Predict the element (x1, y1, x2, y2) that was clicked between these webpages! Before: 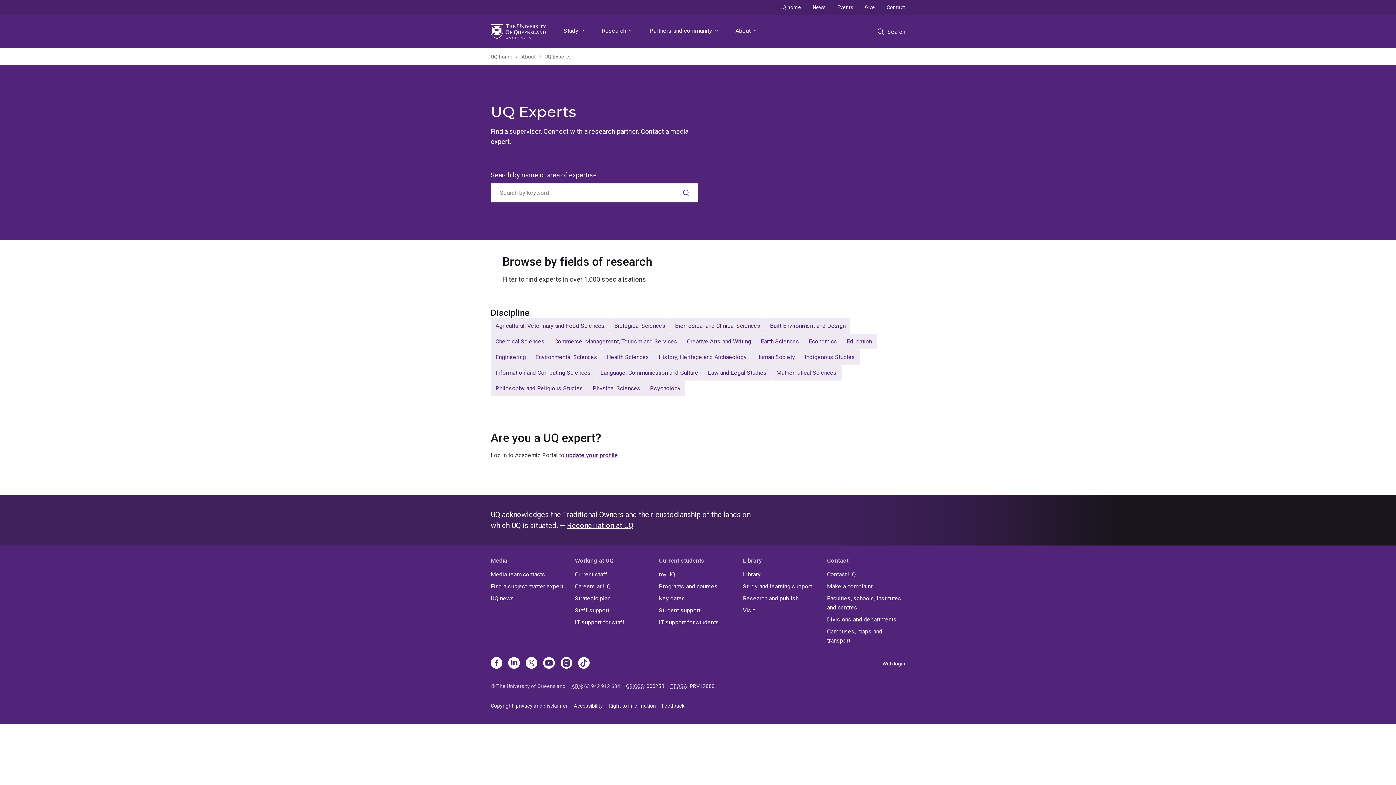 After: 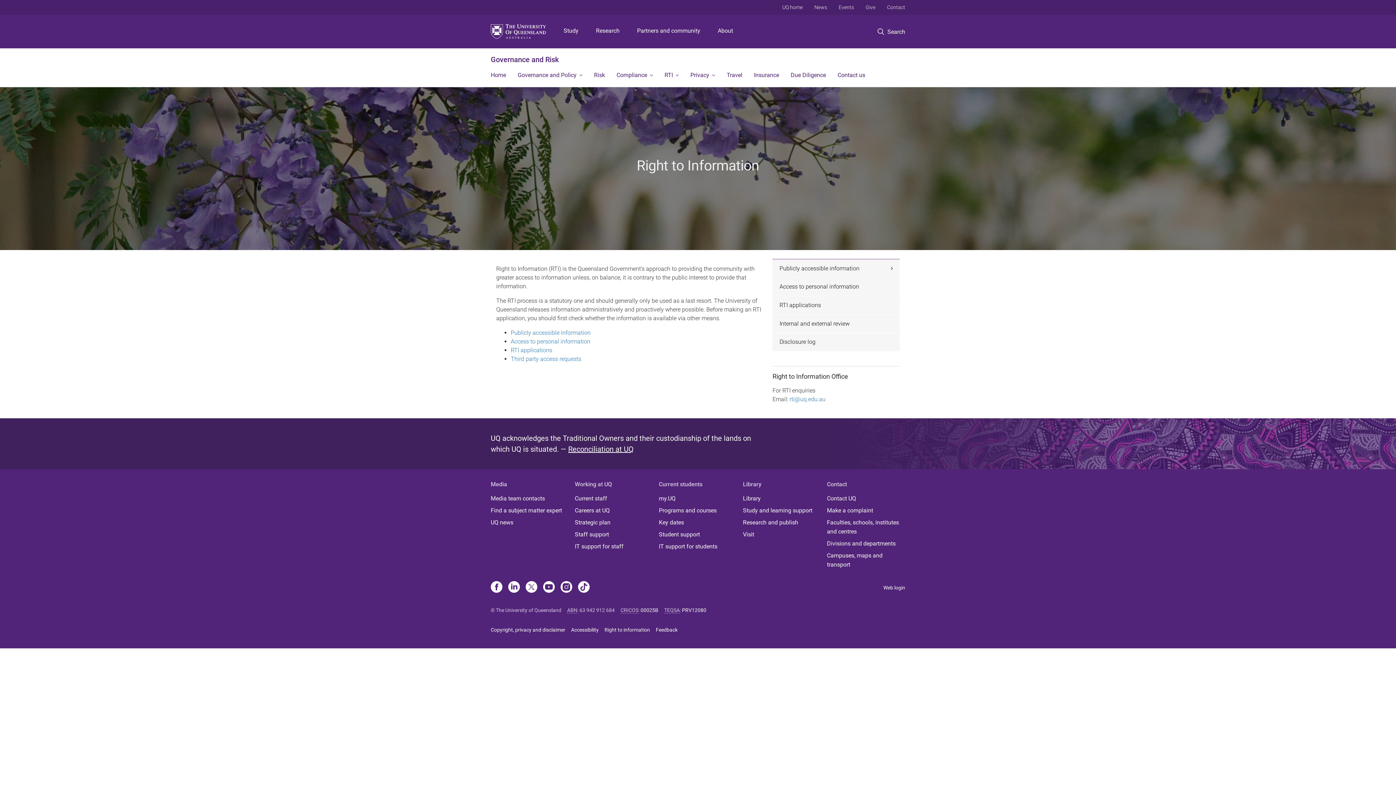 Action: bbox: (608, 703, 656, 709) label: Right to information